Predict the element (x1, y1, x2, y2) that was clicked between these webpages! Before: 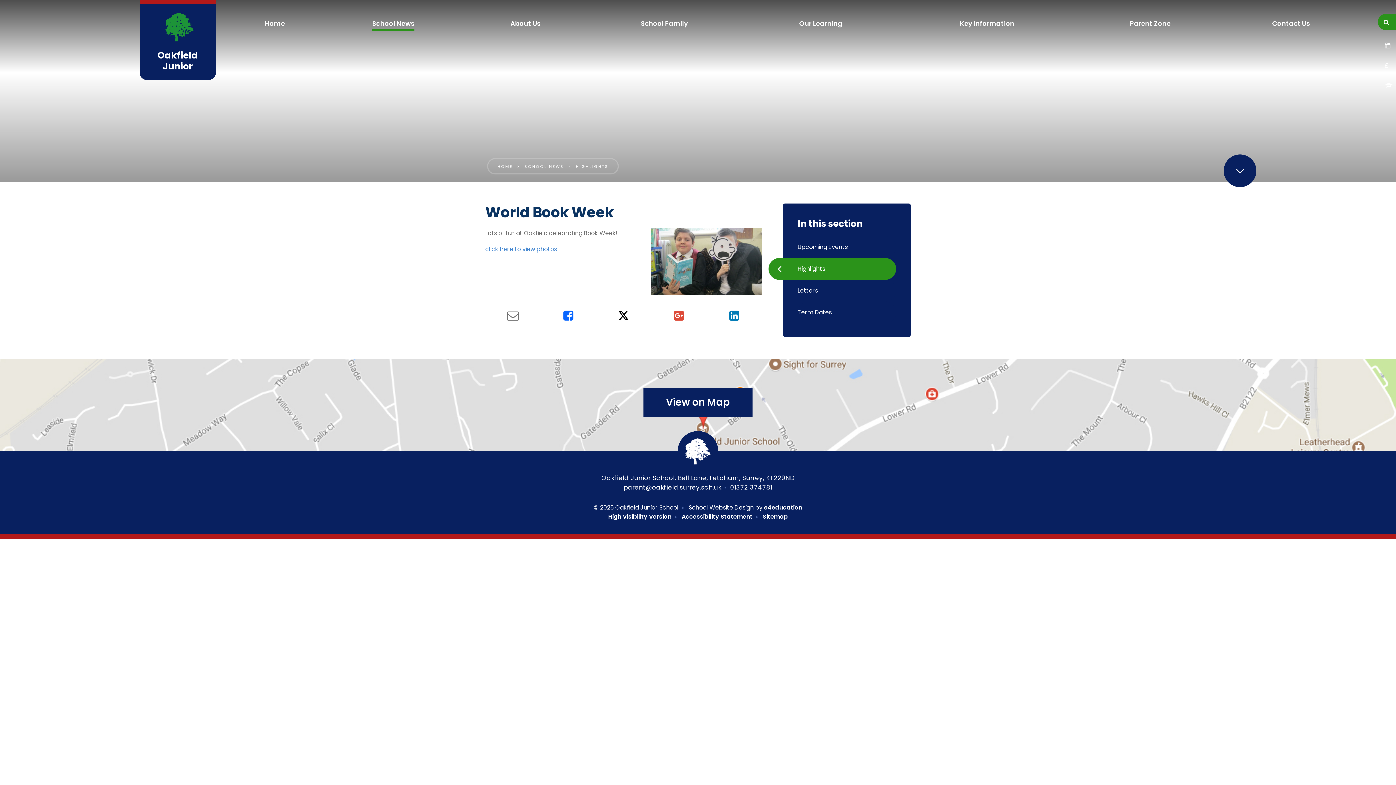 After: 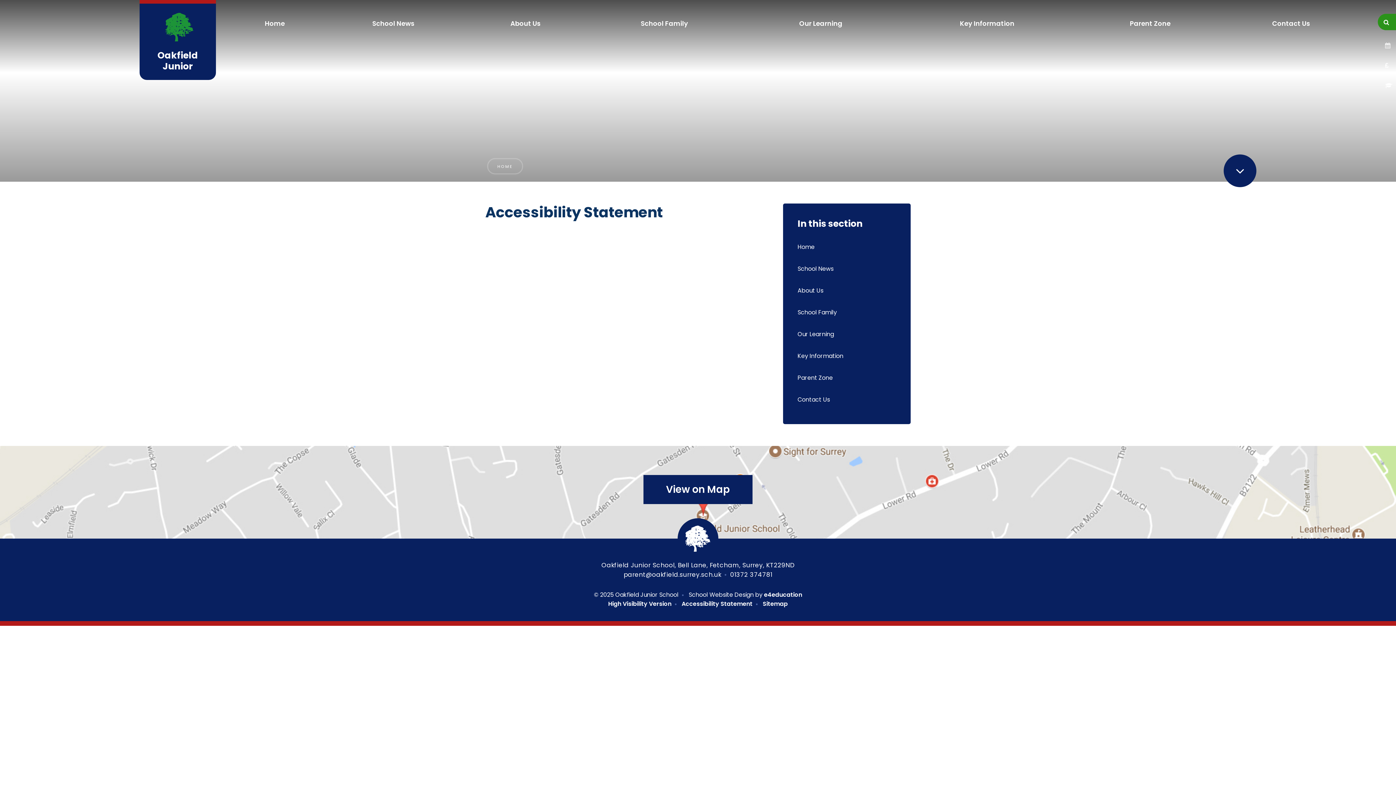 Action: bbox: (681, 512, 752, 521) label: Accessibility Statement